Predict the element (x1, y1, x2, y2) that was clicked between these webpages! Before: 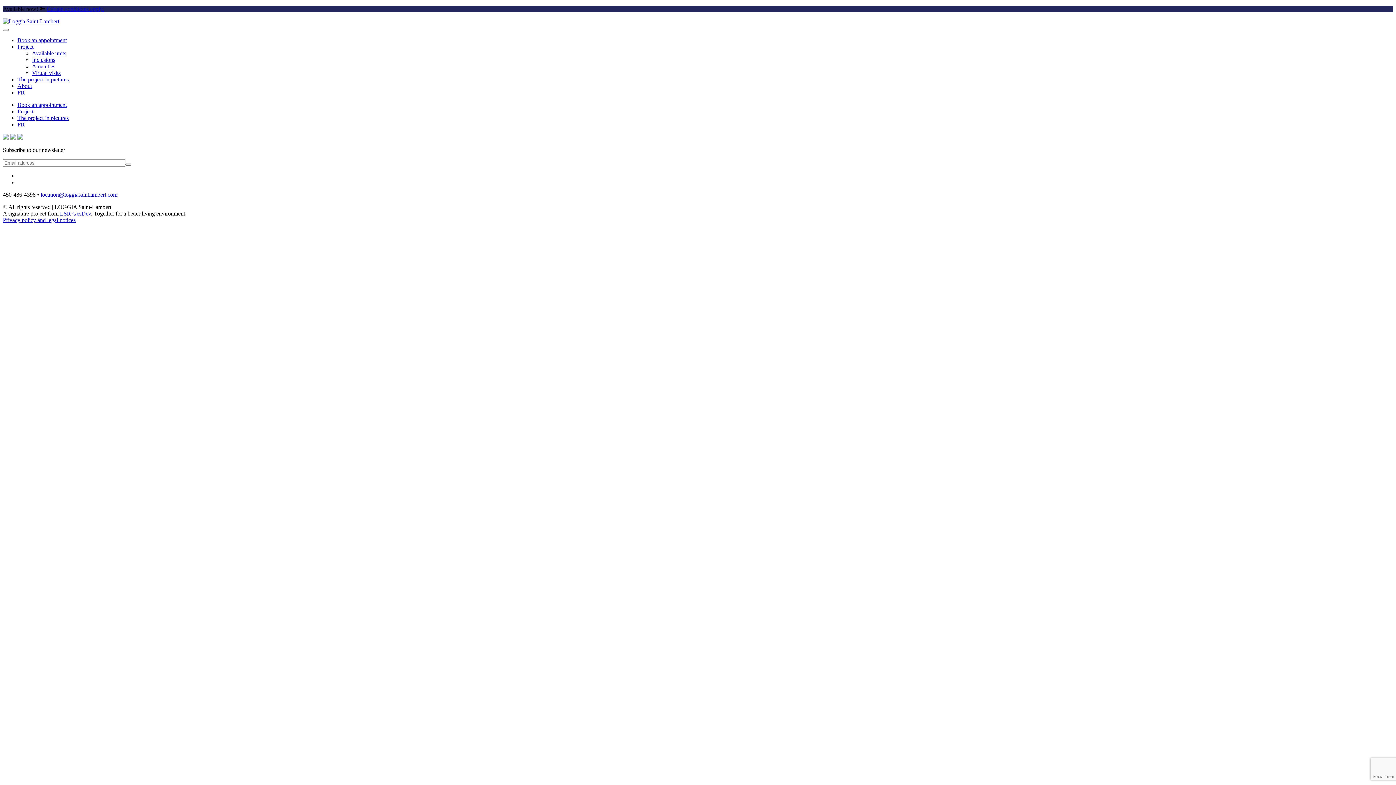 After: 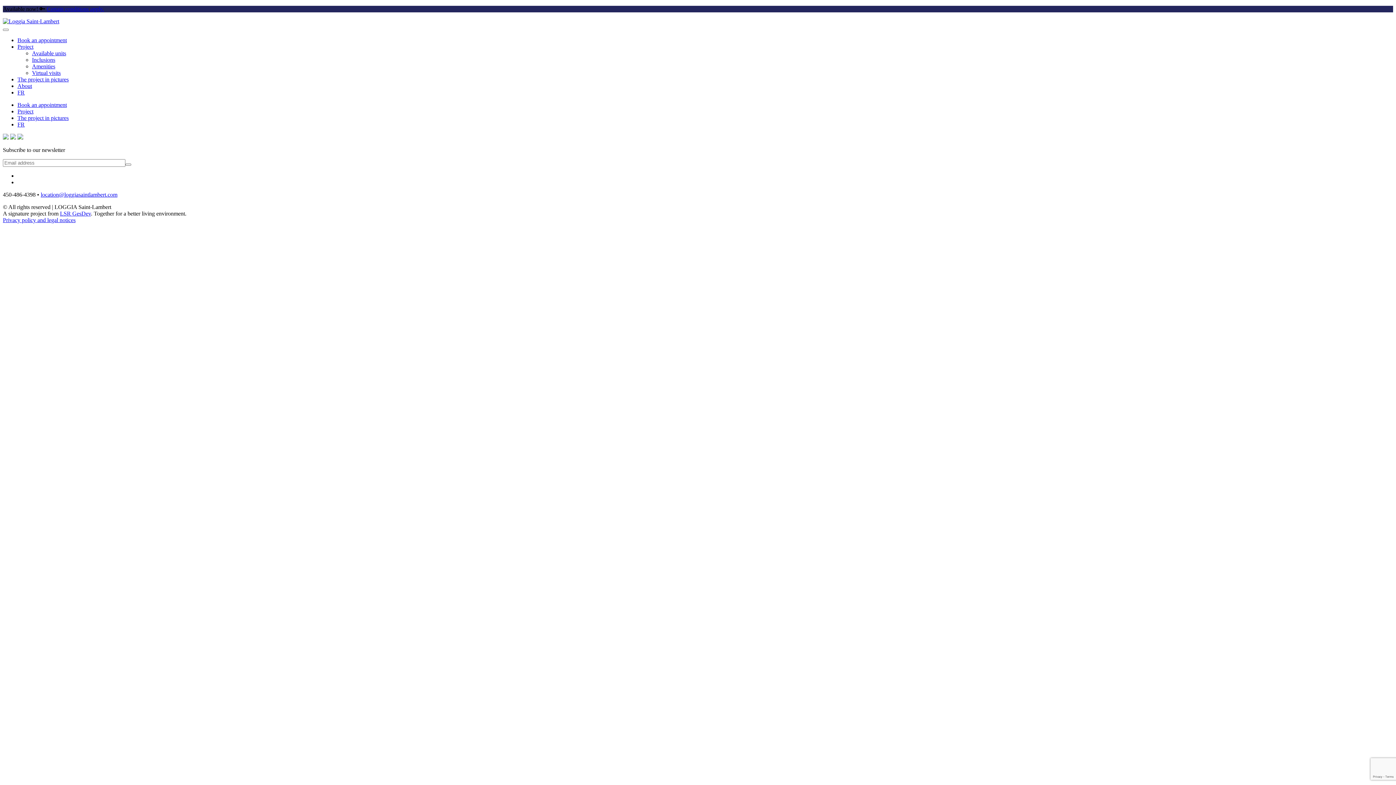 Action: bbox: (17, 134, 23, 140)